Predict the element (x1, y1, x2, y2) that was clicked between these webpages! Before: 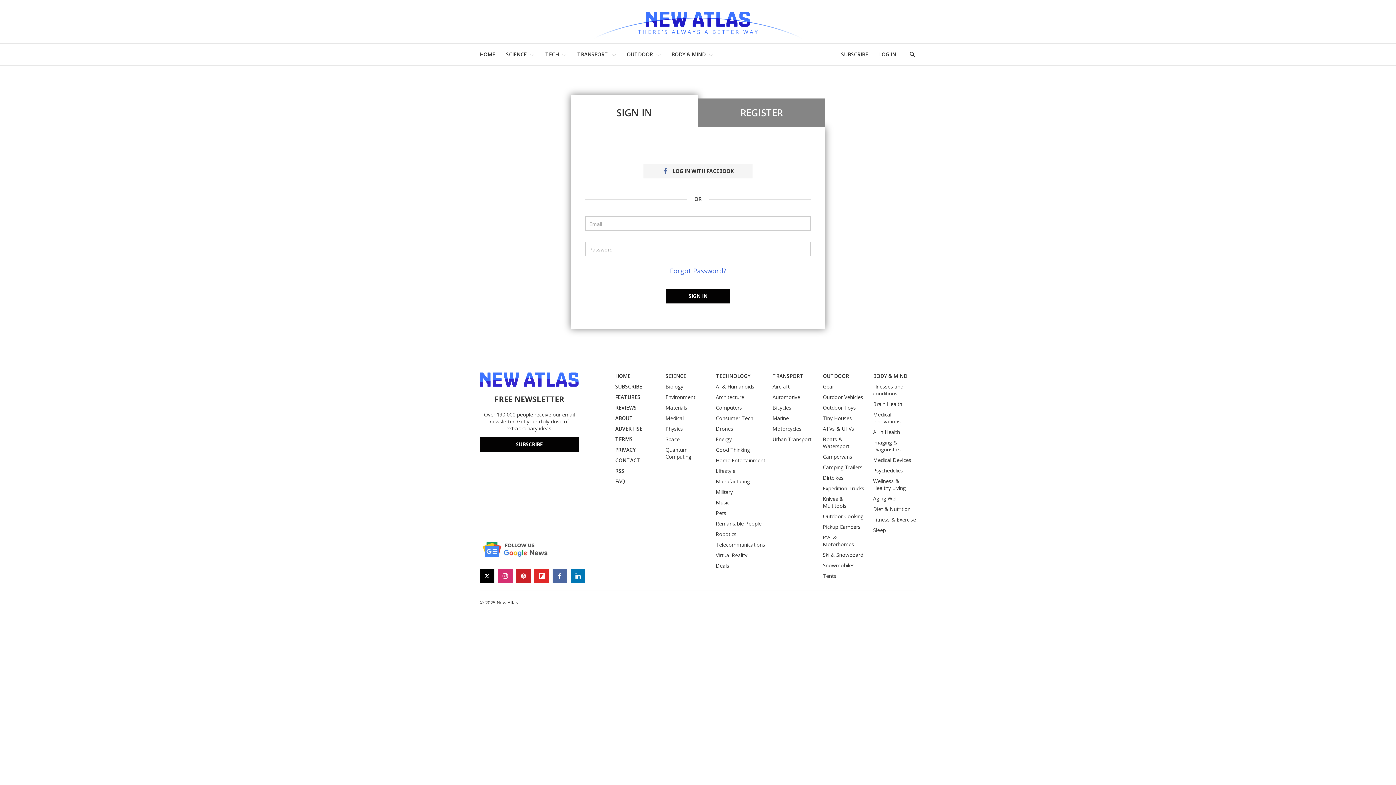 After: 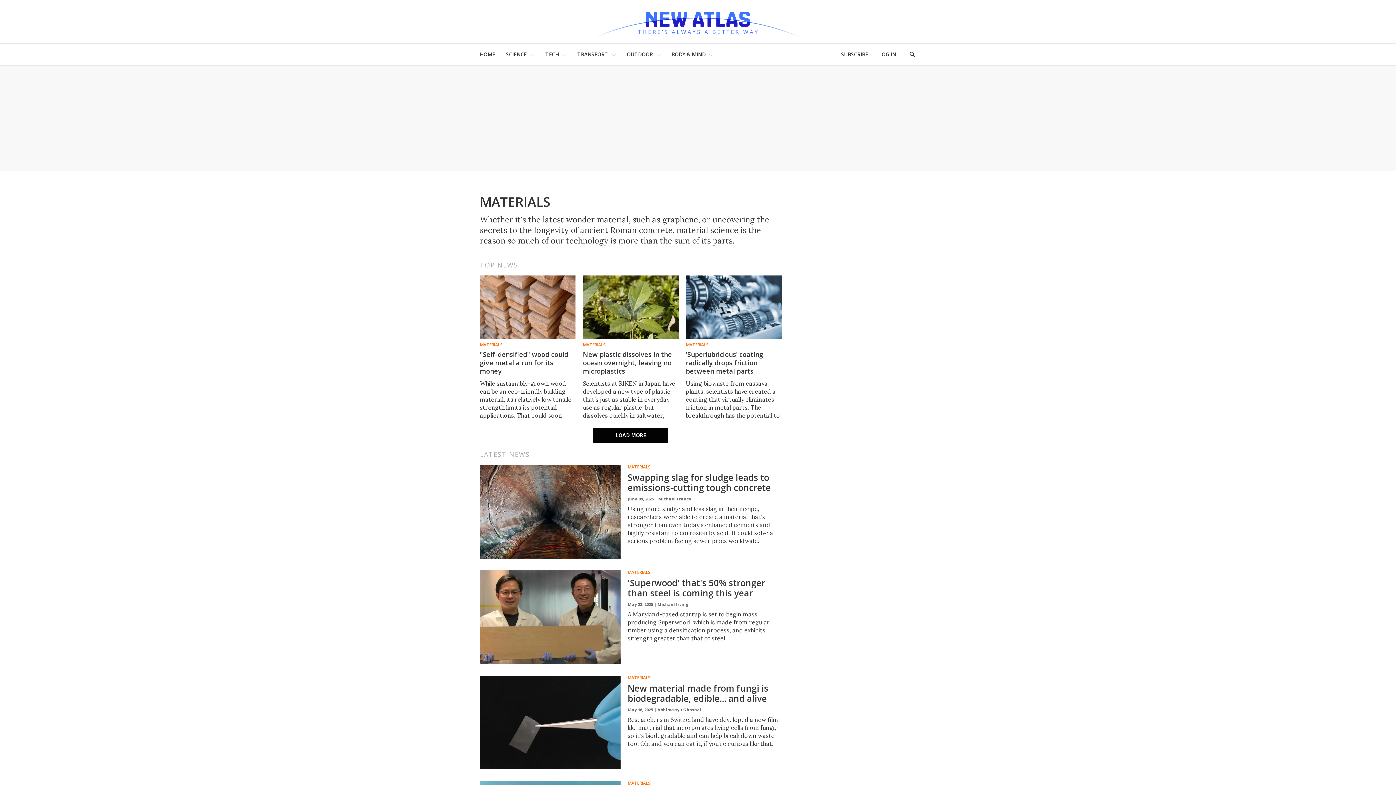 Action: label: Materials bbox: (665, 404, 708, 411)